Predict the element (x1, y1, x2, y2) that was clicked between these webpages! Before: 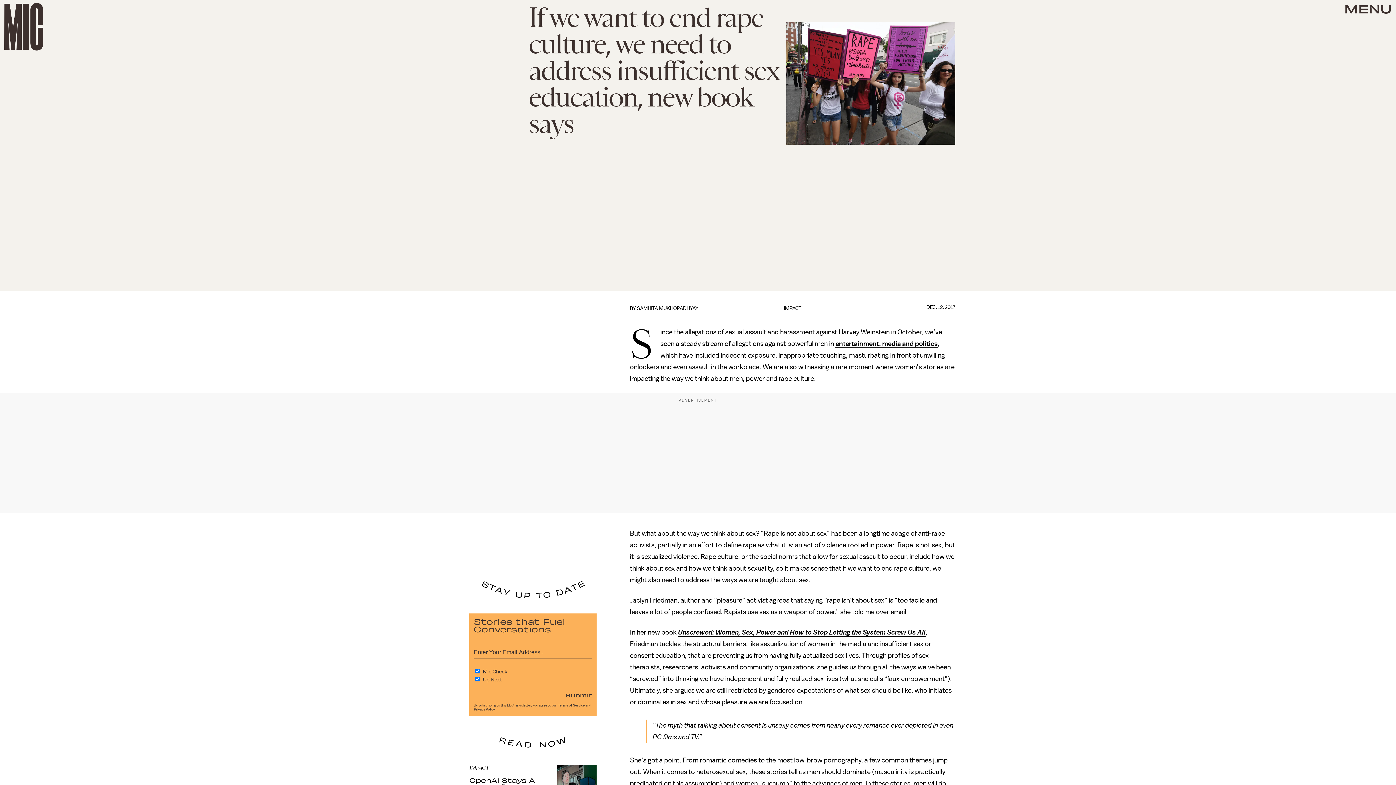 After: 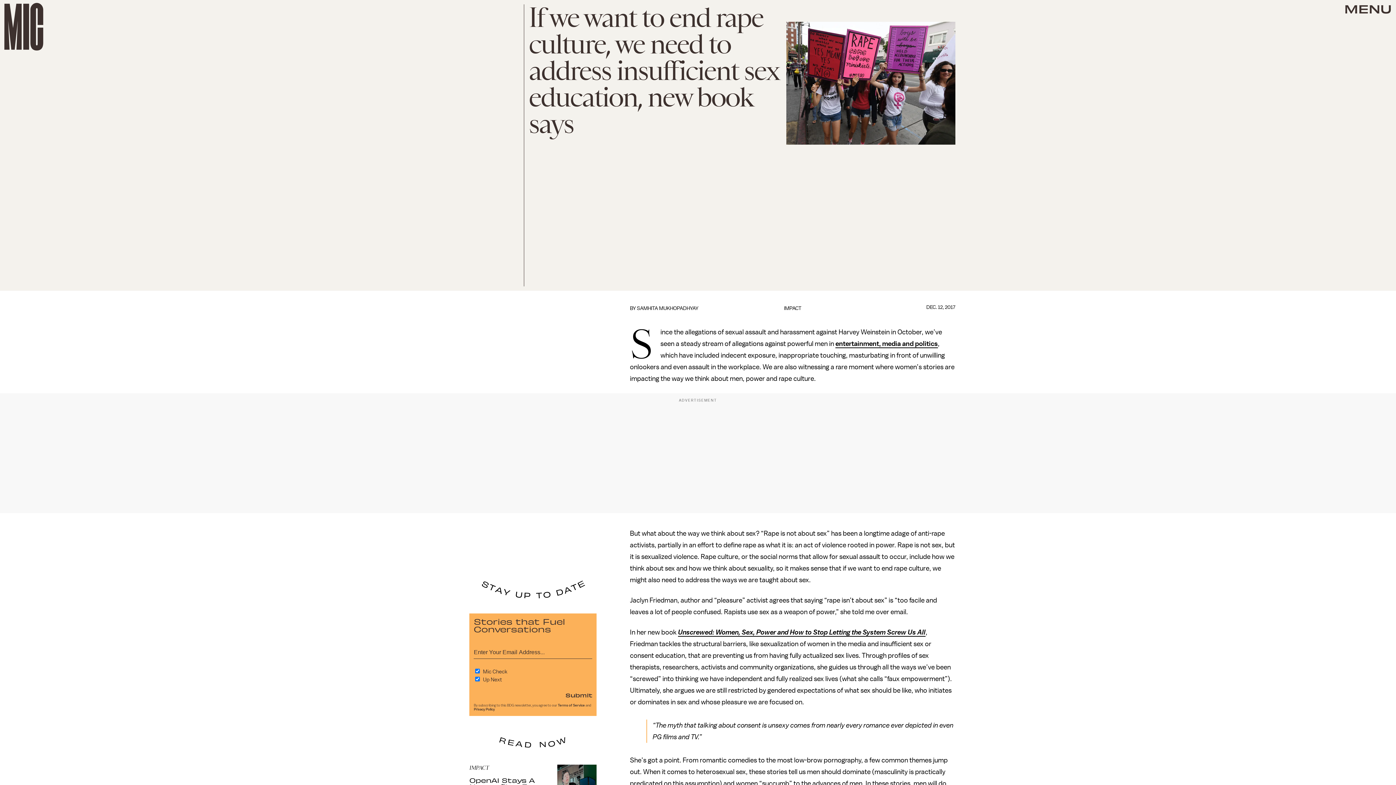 Action: label: Terms of Service bbox: (557, 704, 585, 707)